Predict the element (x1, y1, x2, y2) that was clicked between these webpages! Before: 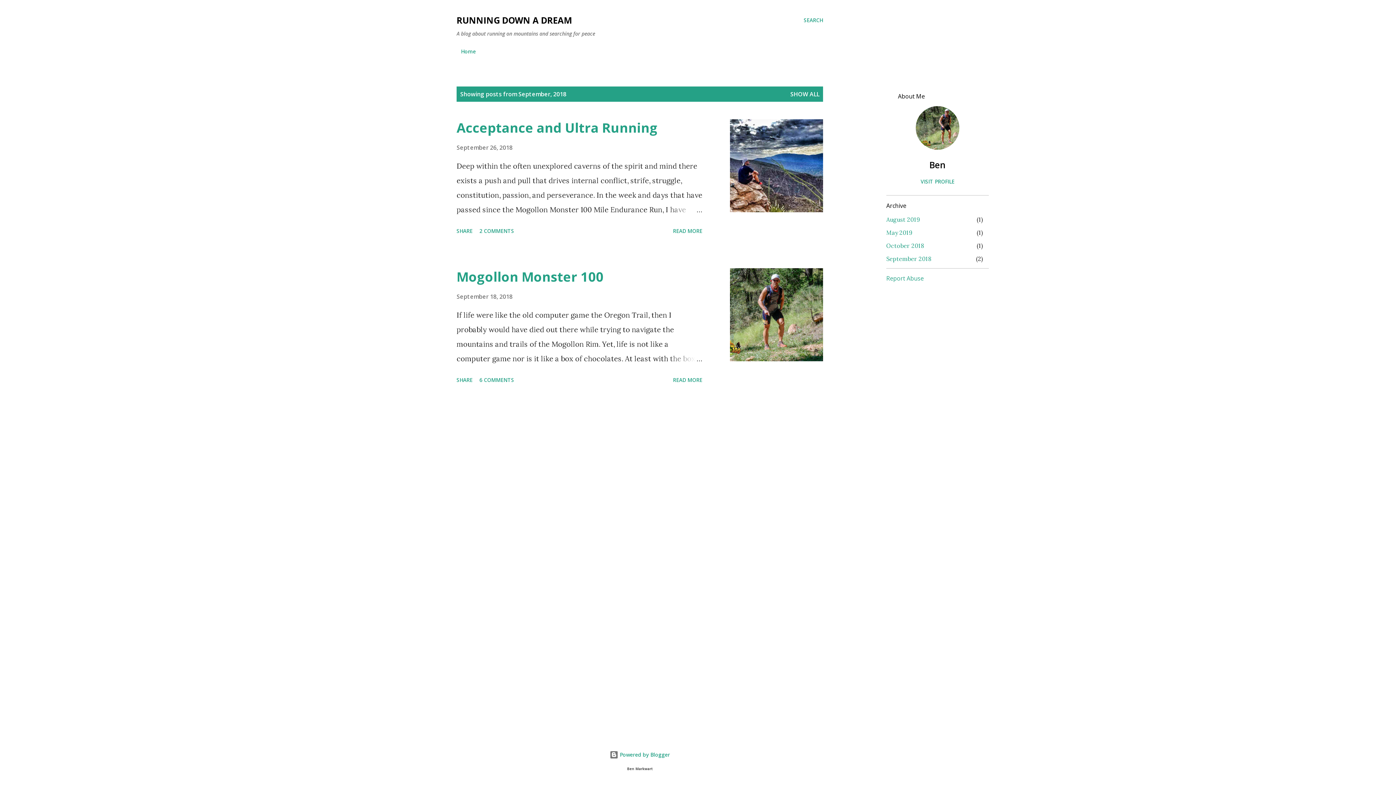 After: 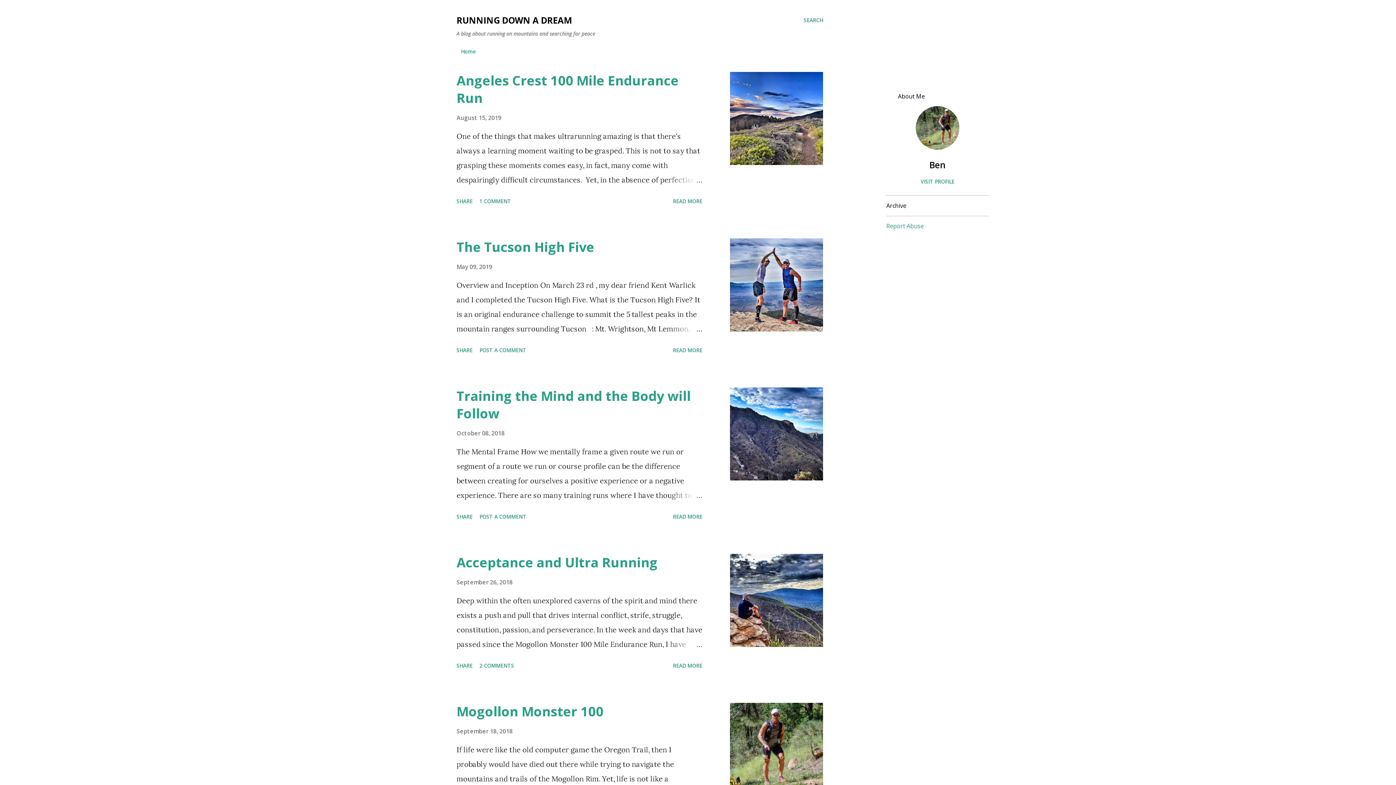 Action: label: RUNNING DOWN A DREAM bbox: (456, 14, 572, 26)